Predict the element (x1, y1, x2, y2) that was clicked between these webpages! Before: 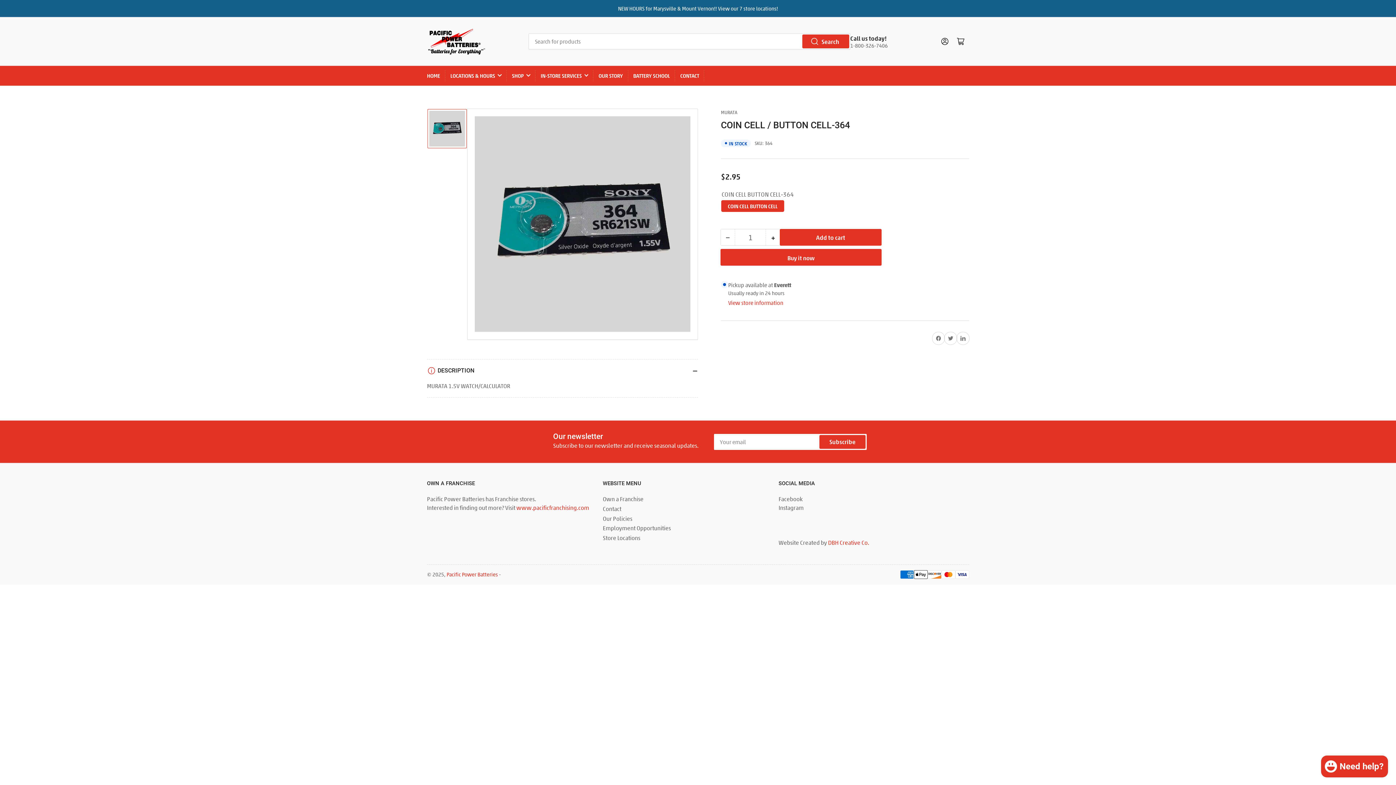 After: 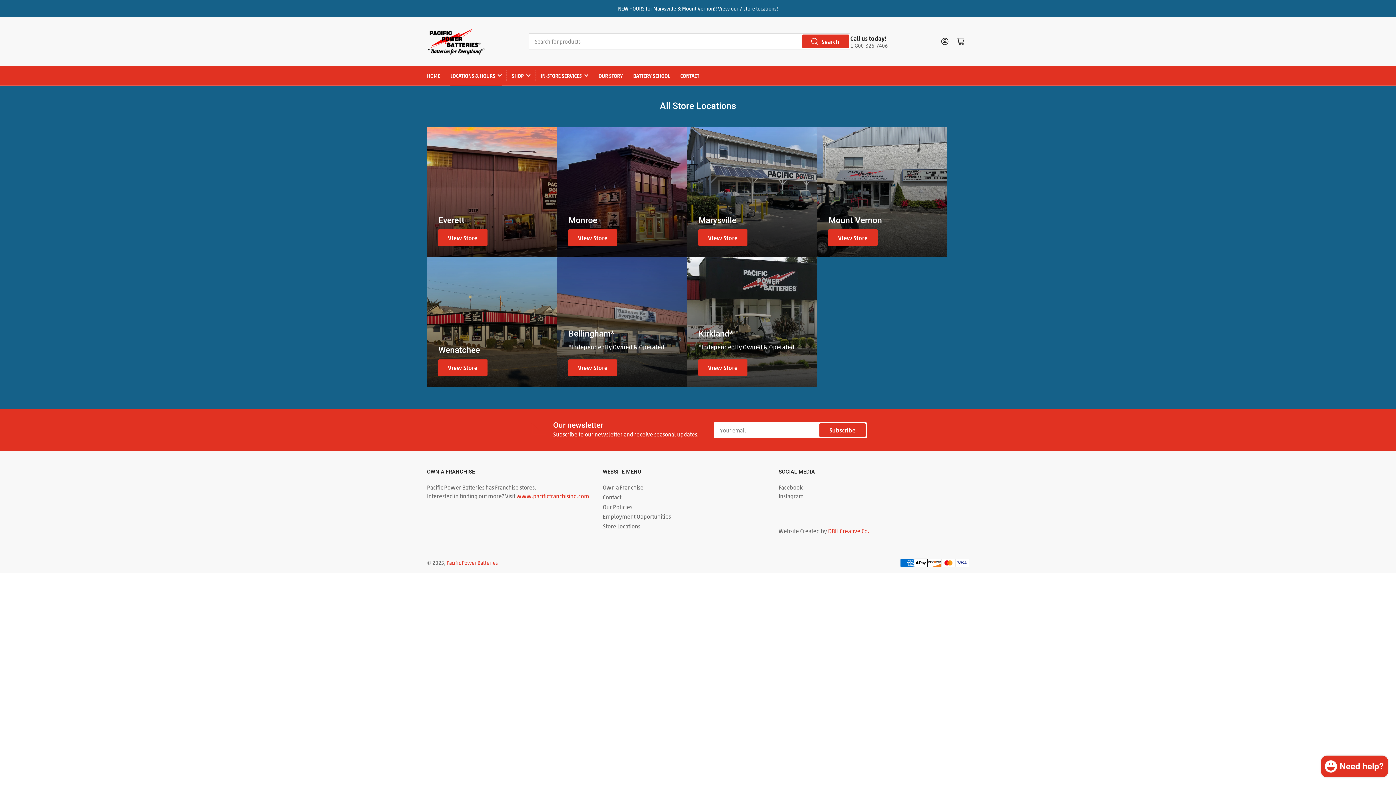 Action: bbox: (602, 534, 640, 541) label: Store Locations